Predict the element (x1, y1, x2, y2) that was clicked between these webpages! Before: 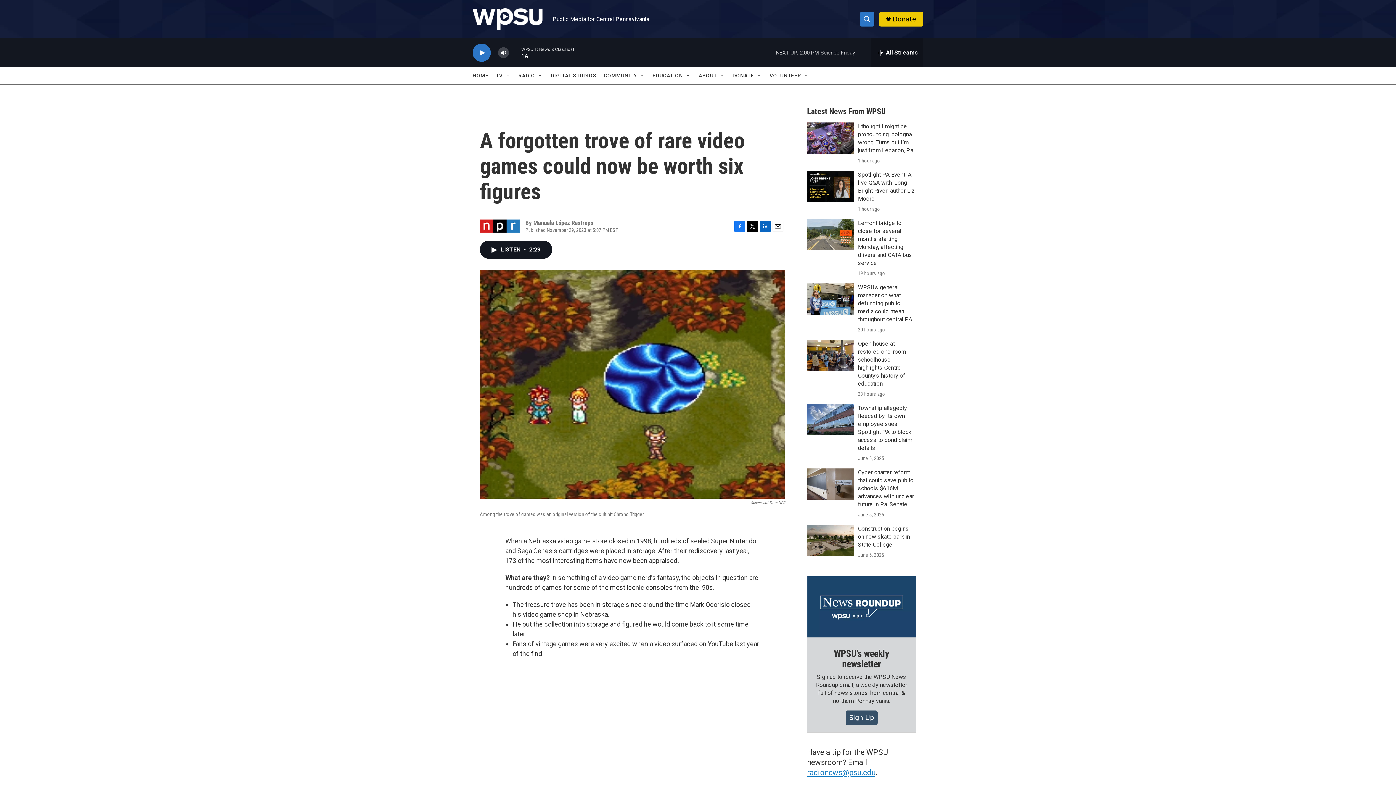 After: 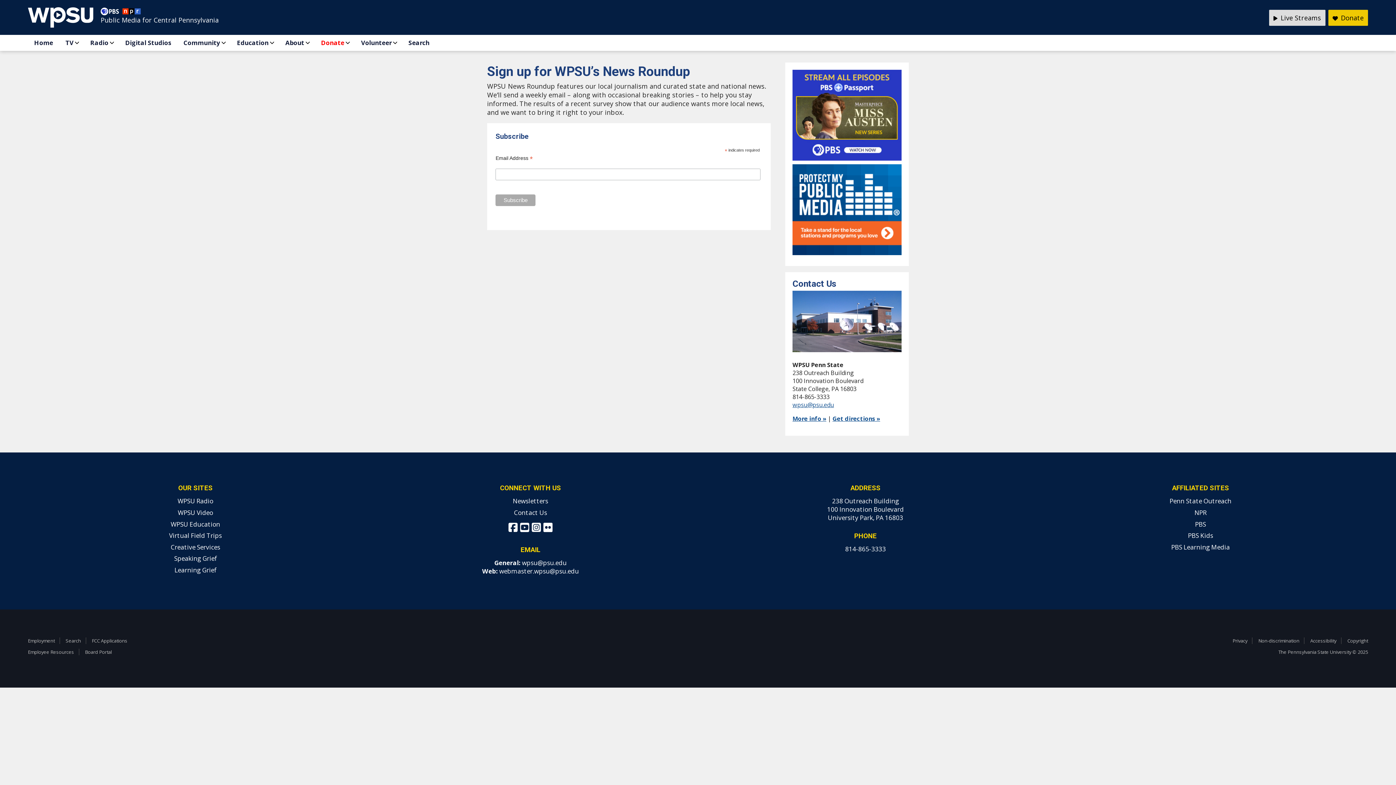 Action: bbox: (807, 576, 916, 637) label: WPSU's weekly newsletter